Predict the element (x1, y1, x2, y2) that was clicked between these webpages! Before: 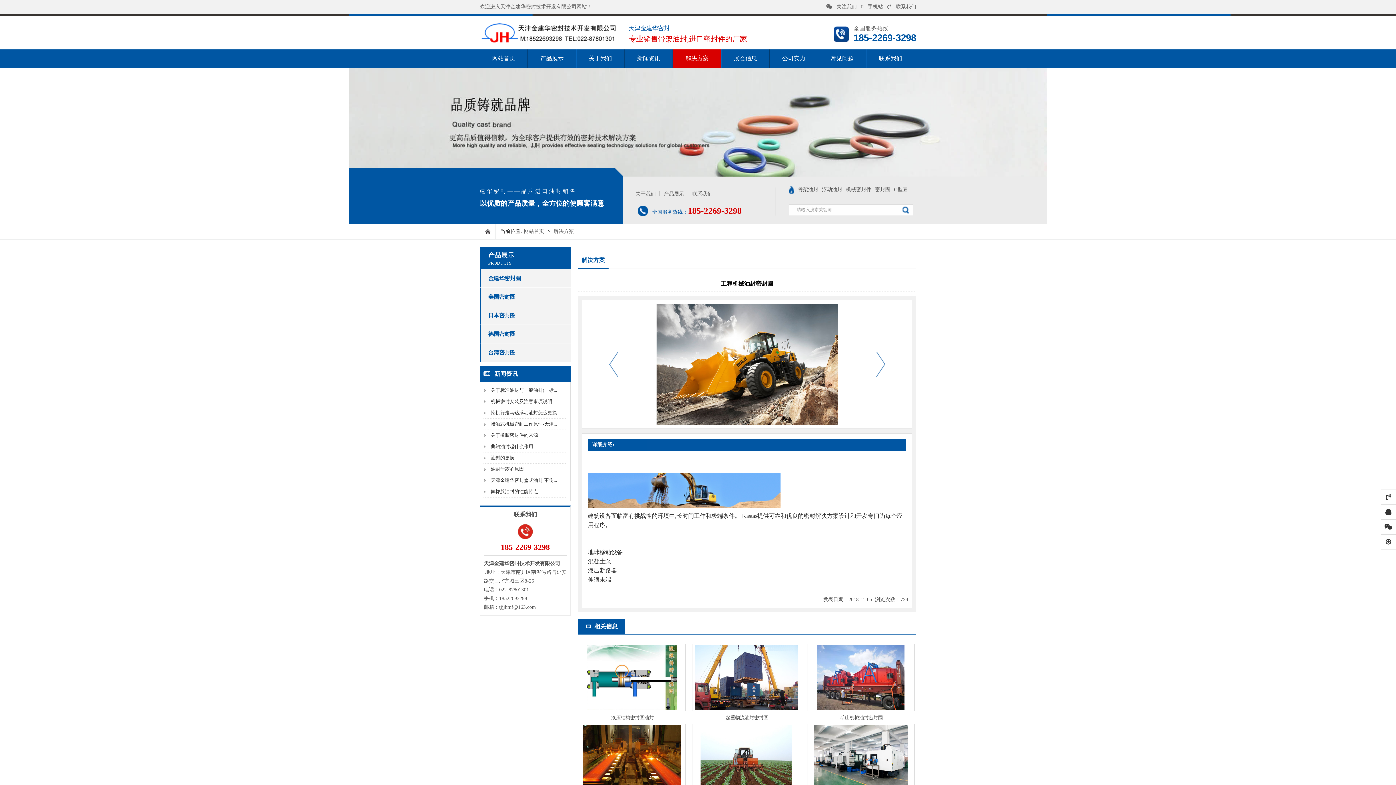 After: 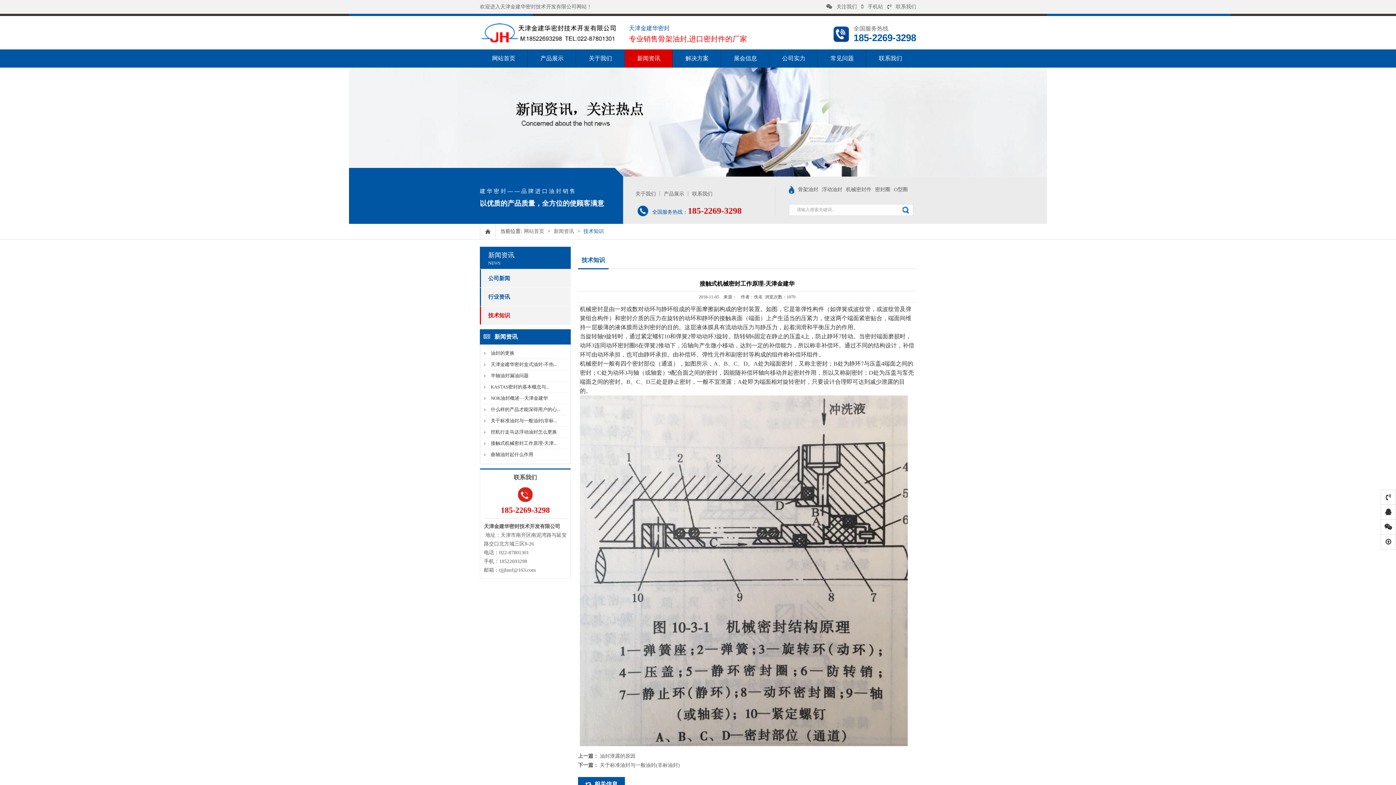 Action: bbox: (483, 421, 557, 426) label: 接触式机械密封工作原理-天津...